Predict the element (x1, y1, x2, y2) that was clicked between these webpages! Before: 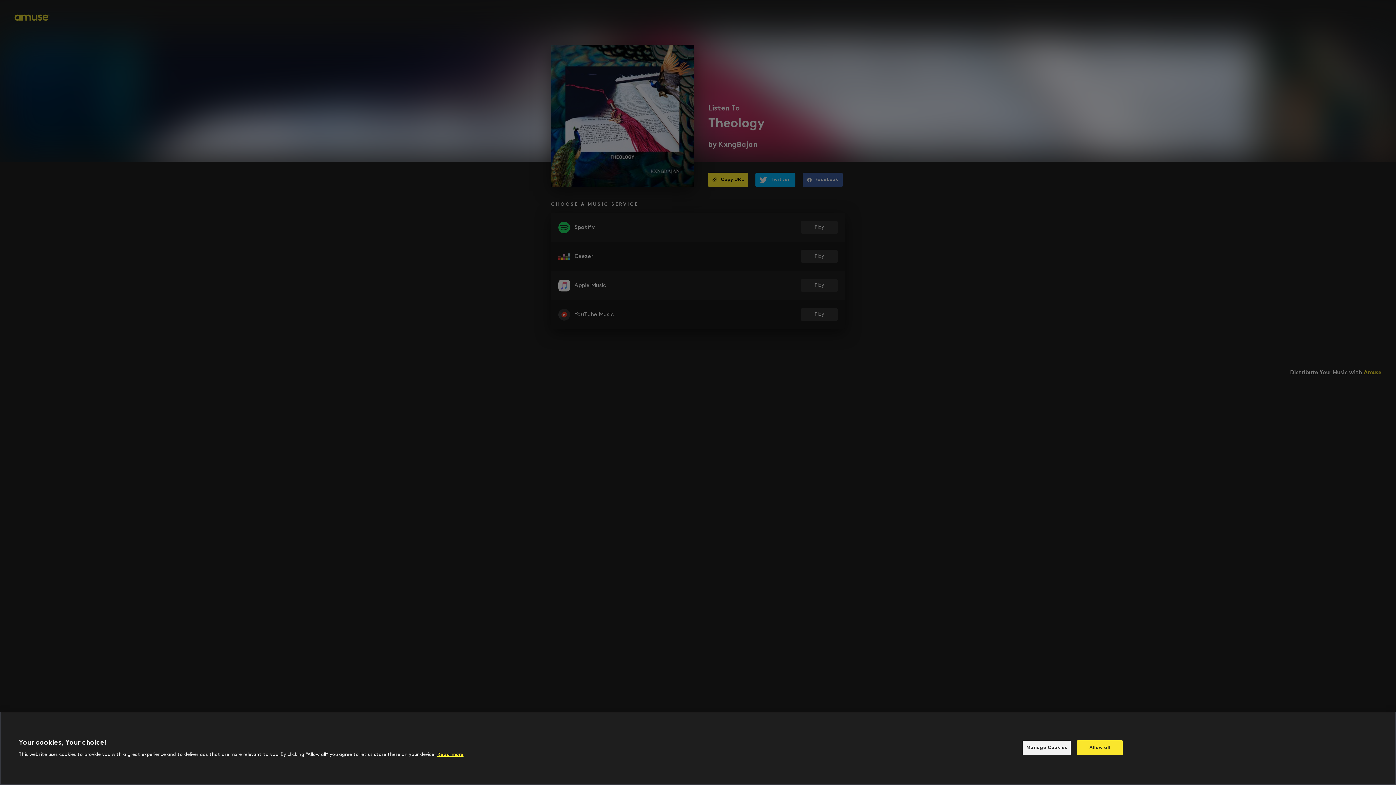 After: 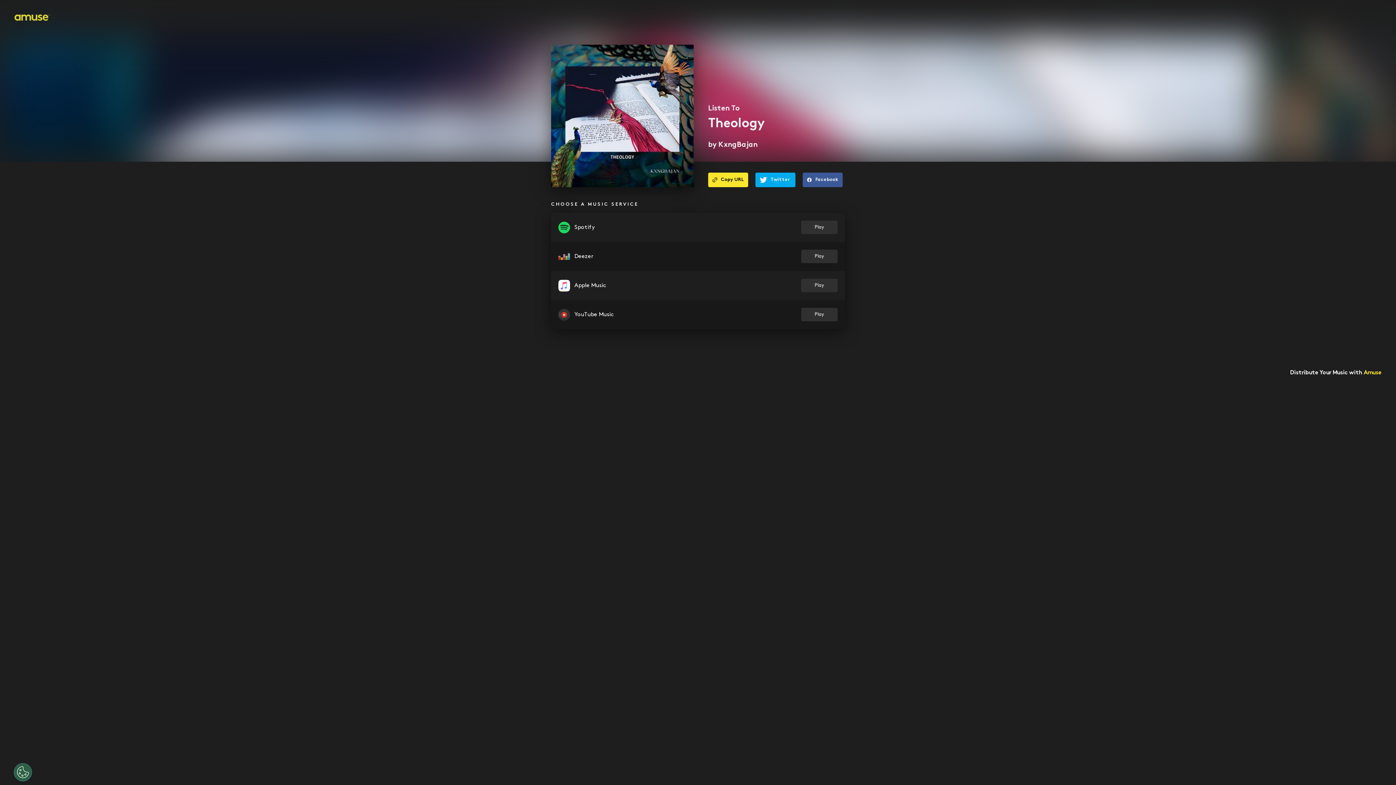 Action: label: Allow all bbox: (1077, 740, 1122, 755)